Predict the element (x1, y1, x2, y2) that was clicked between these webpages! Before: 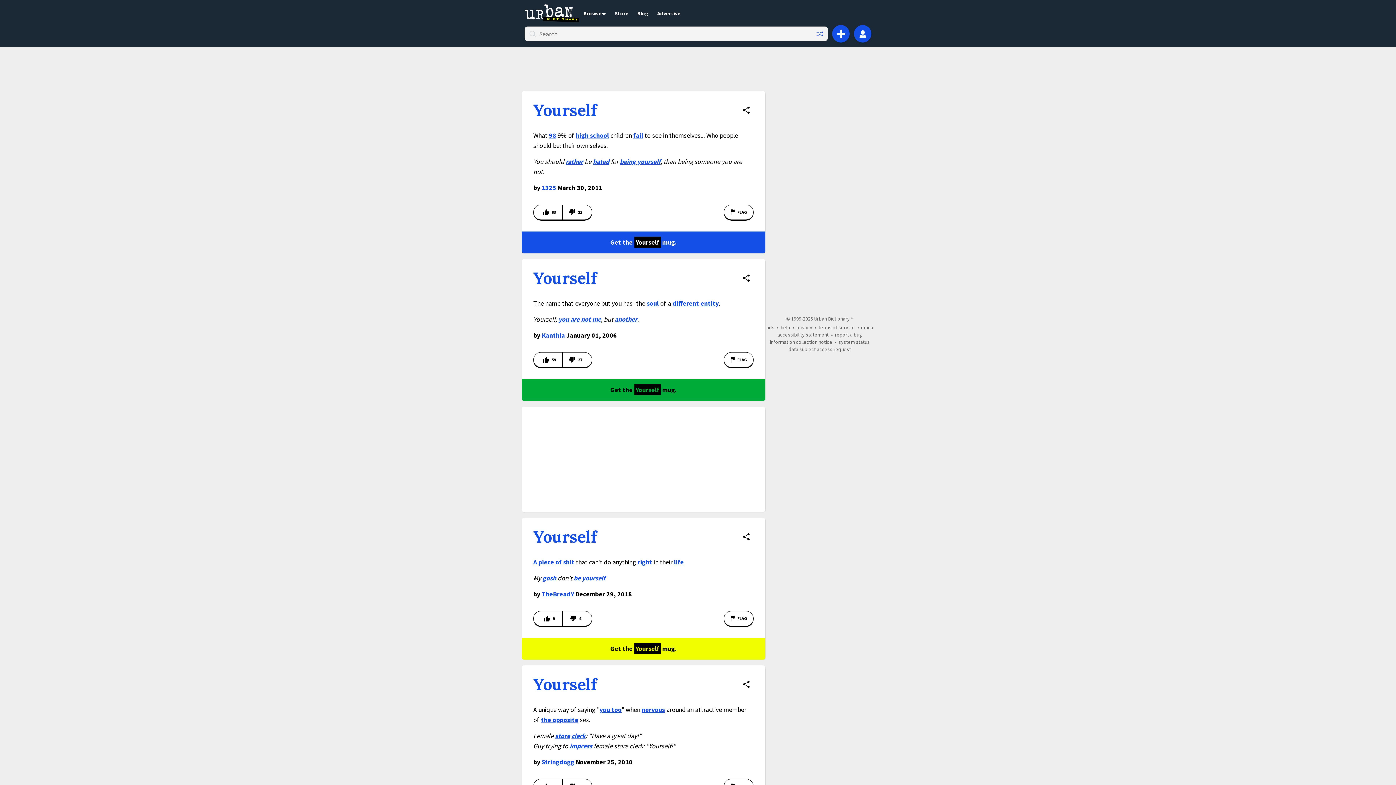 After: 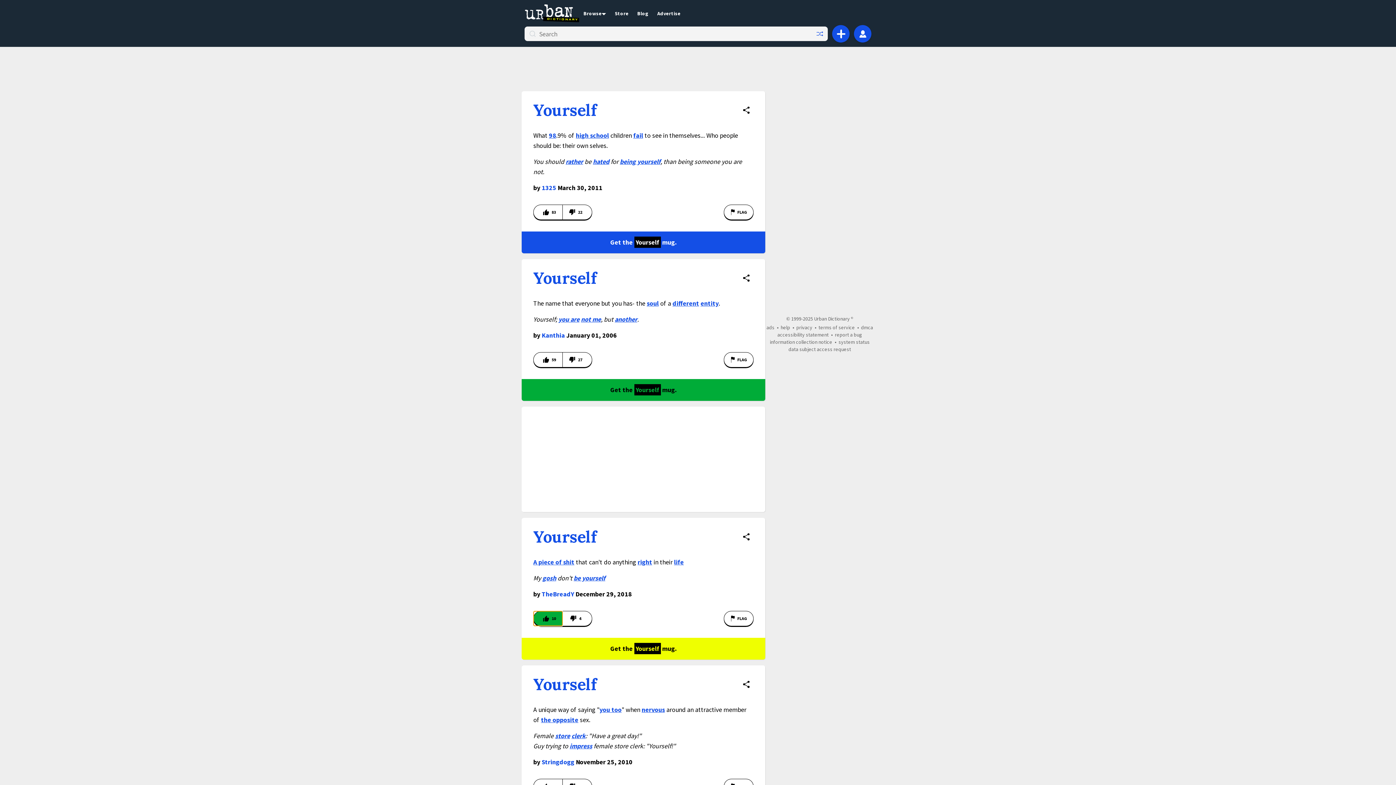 Action: bbox: (533, 611, 562, 626) label: Vote up this definition of Yourself